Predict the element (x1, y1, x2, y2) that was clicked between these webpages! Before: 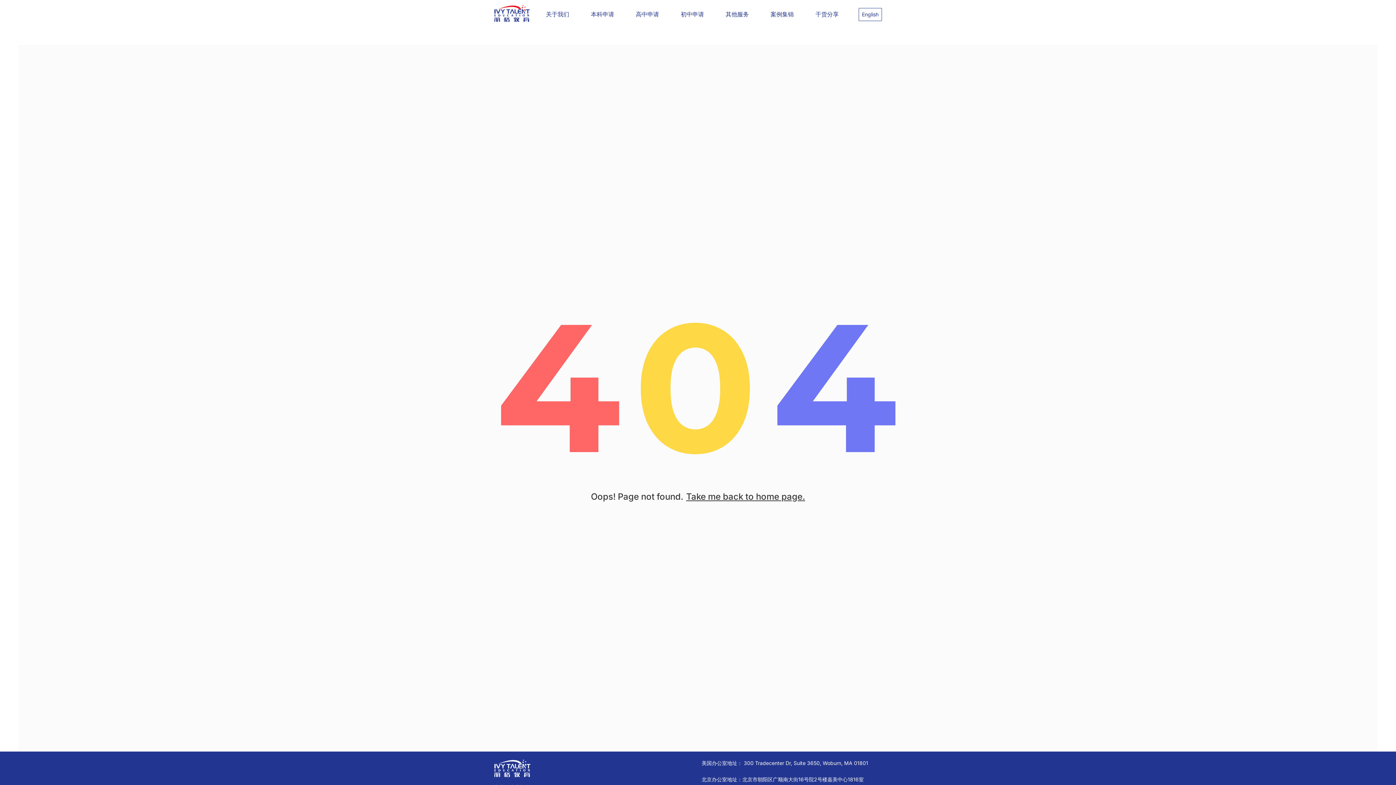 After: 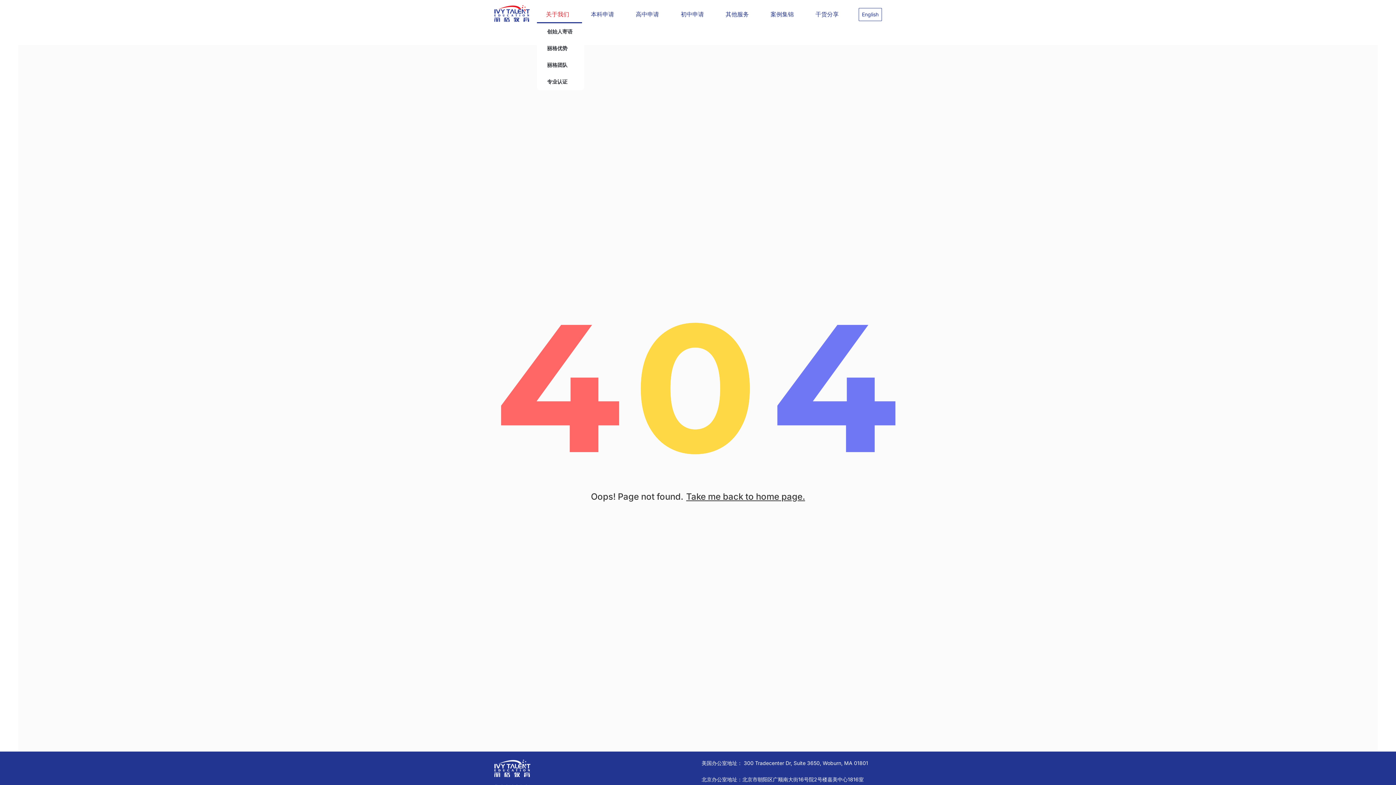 Action: bbox: (537, 5, 582, 23) label: 关于我们